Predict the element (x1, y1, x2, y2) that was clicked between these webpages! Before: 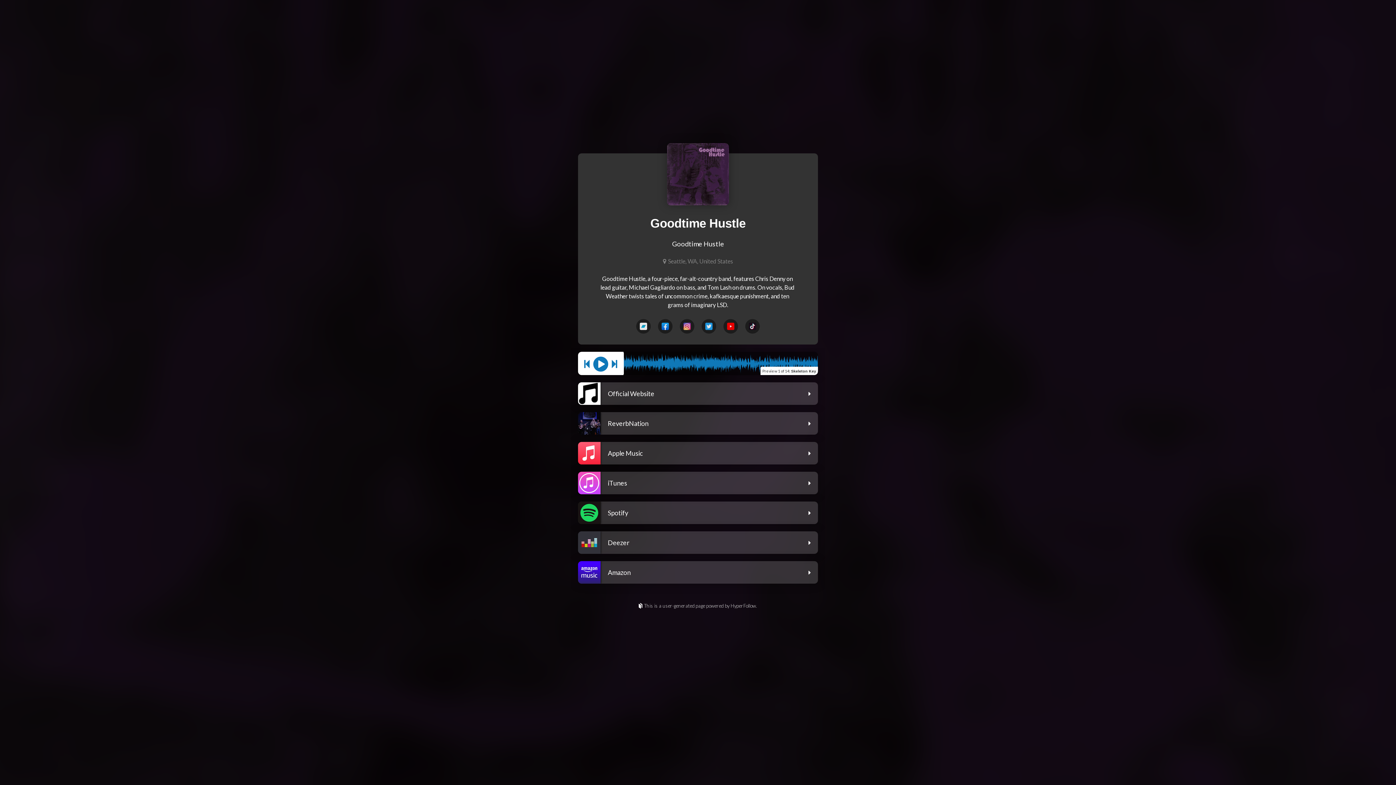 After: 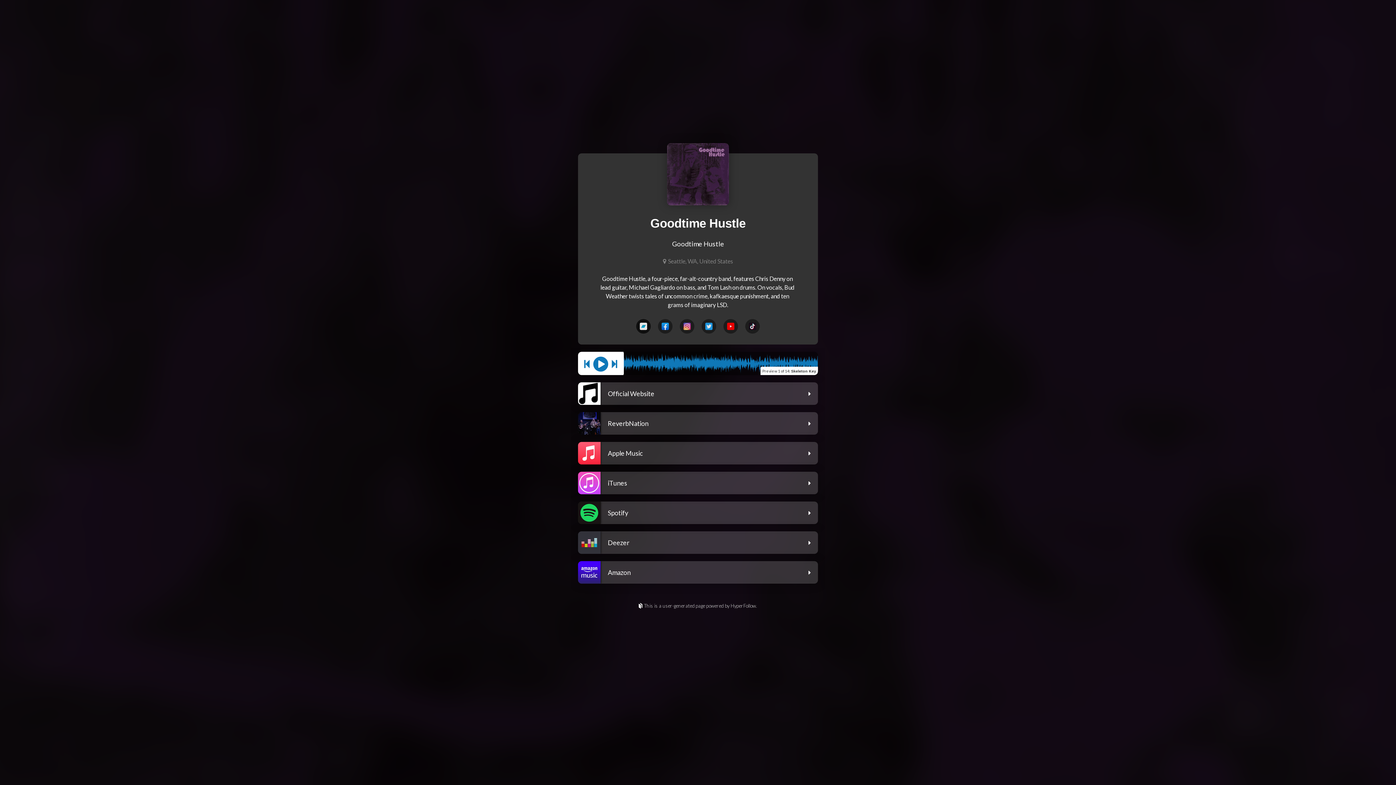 Action: bbox: (636, 319, 650, 333)